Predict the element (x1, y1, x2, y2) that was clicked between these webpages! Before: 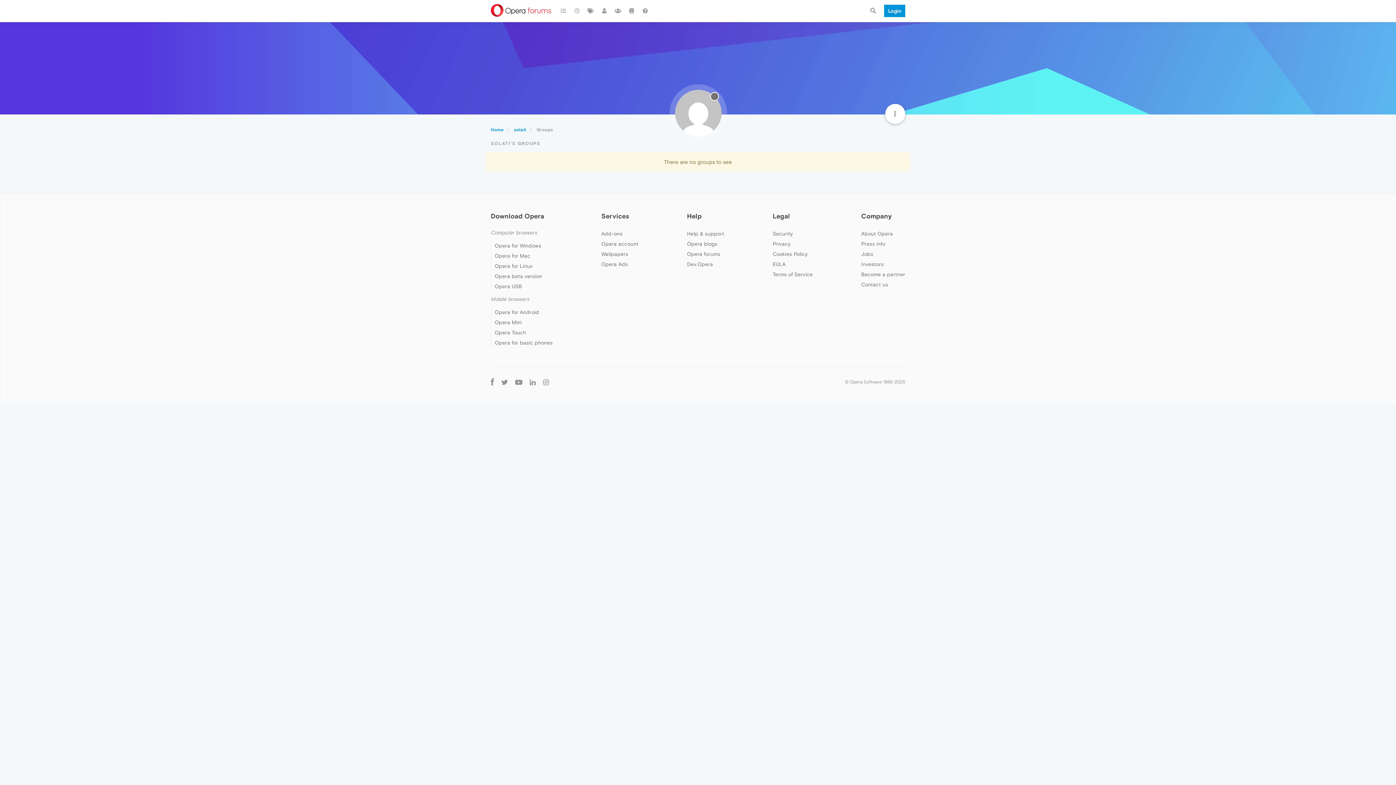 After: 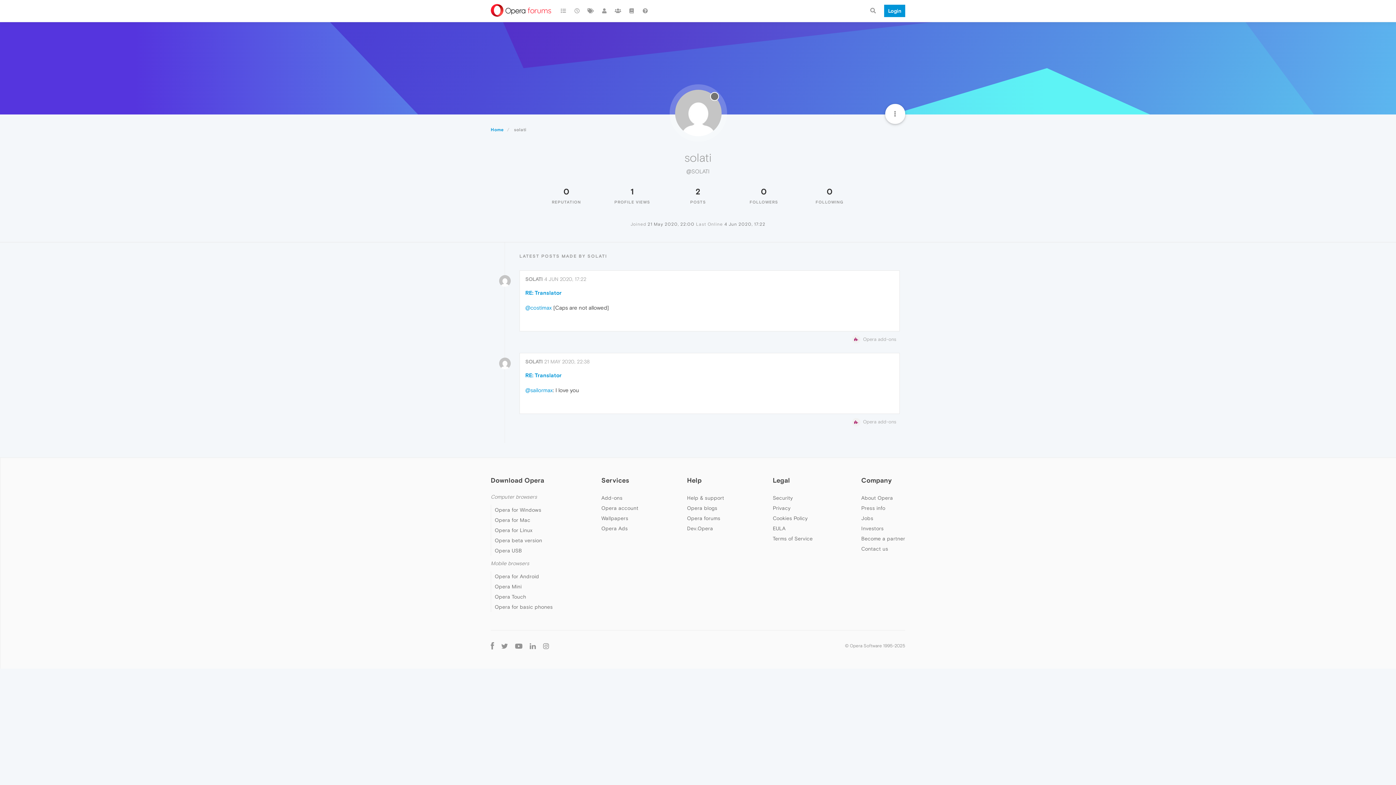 Action: label: solati bbox: (514, 127, 526, 132)